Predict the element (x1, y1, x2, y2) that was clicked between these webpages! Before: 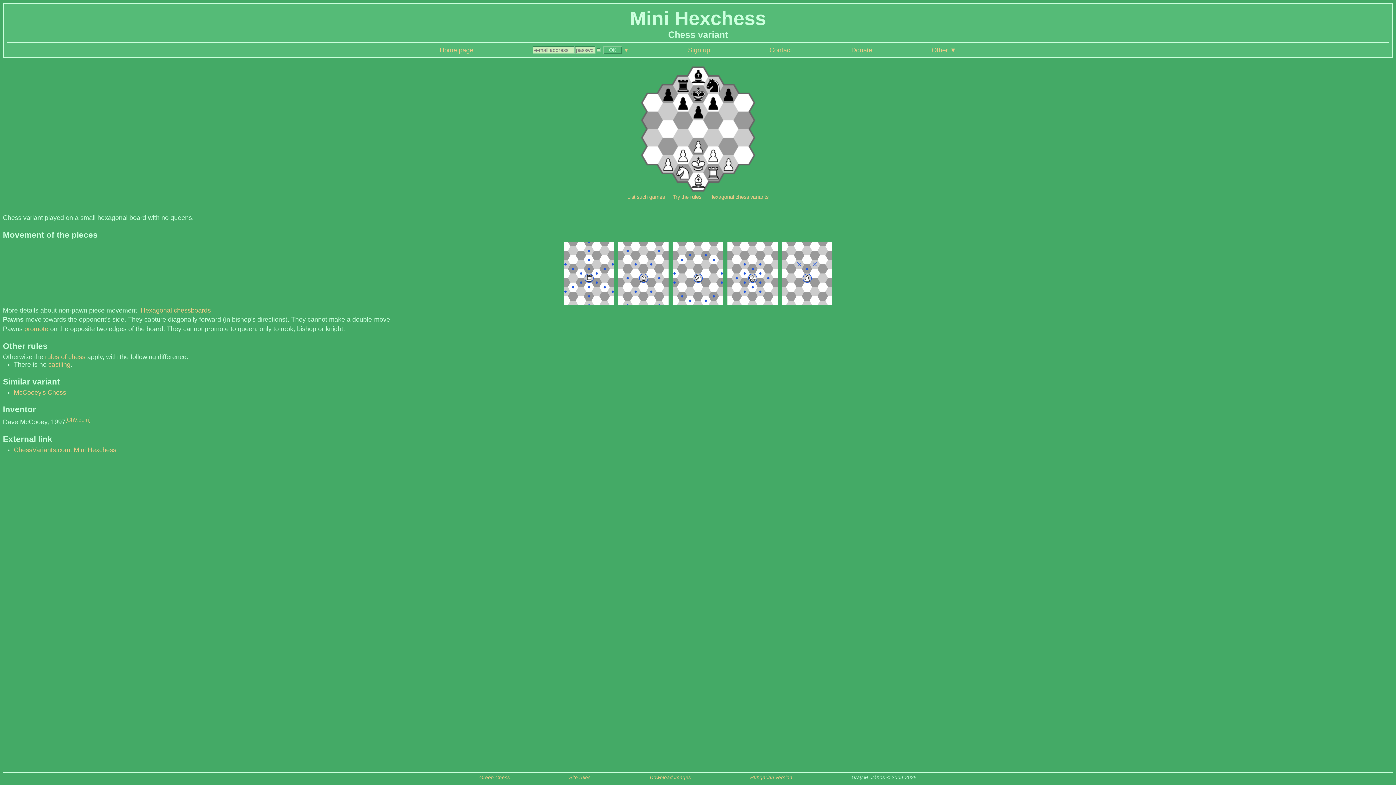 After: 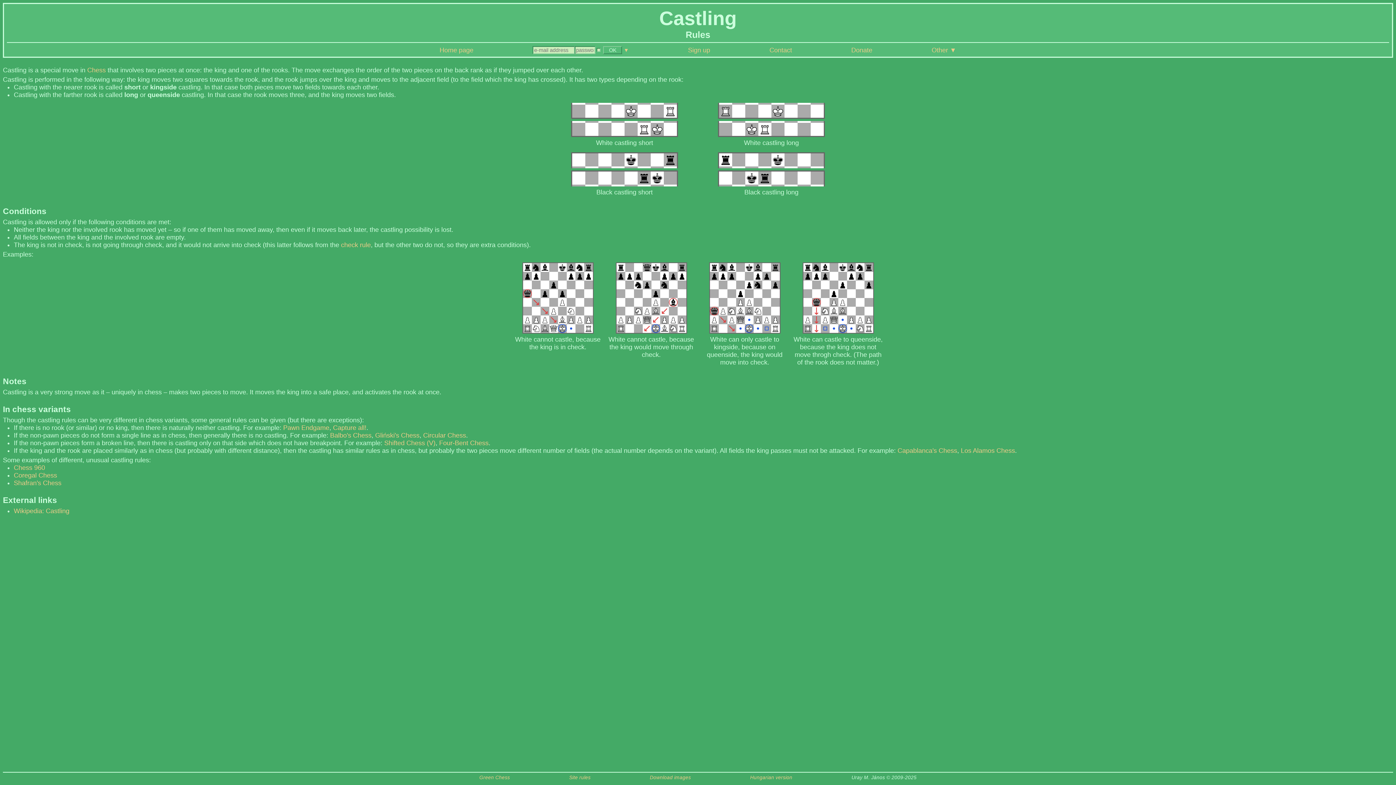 Action: bbox: (48, 361, 70, 368) label: castling